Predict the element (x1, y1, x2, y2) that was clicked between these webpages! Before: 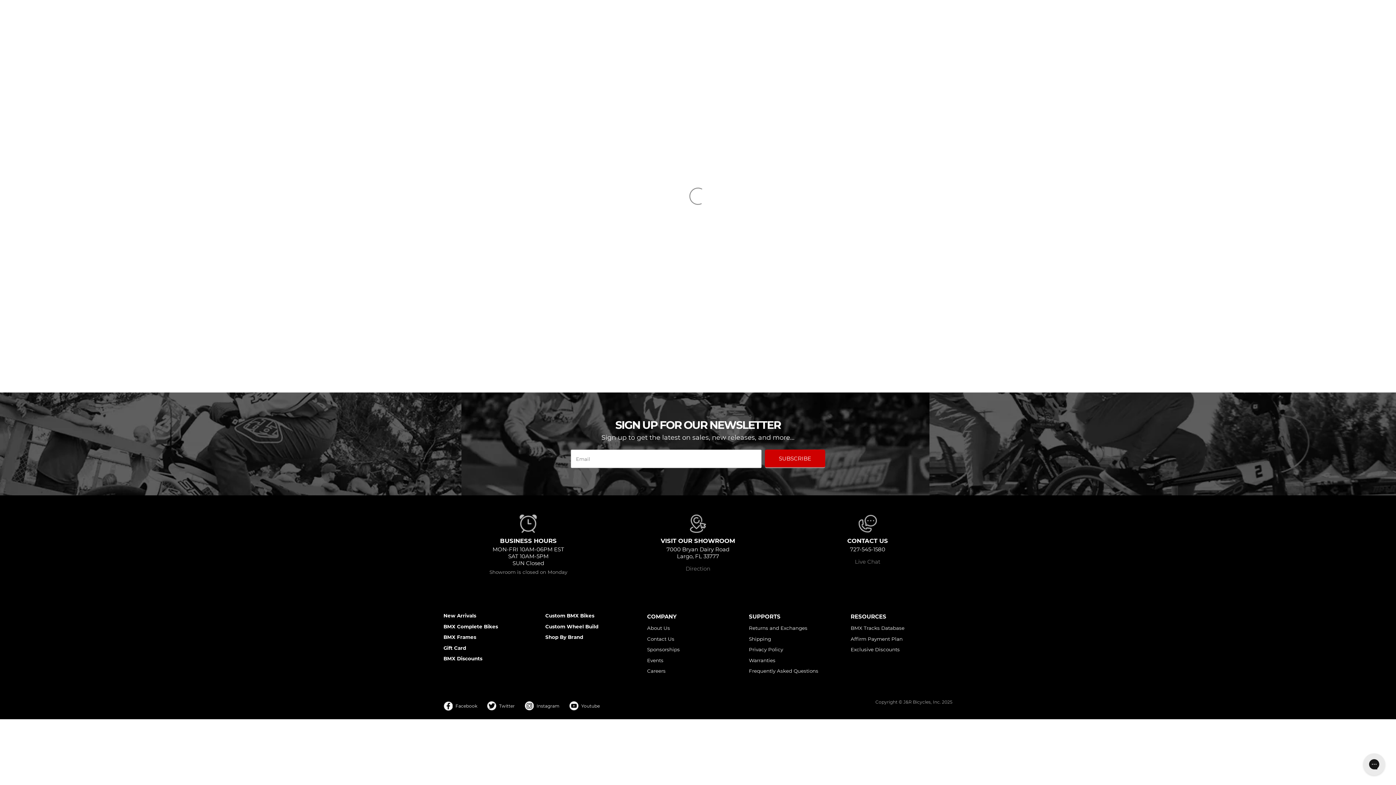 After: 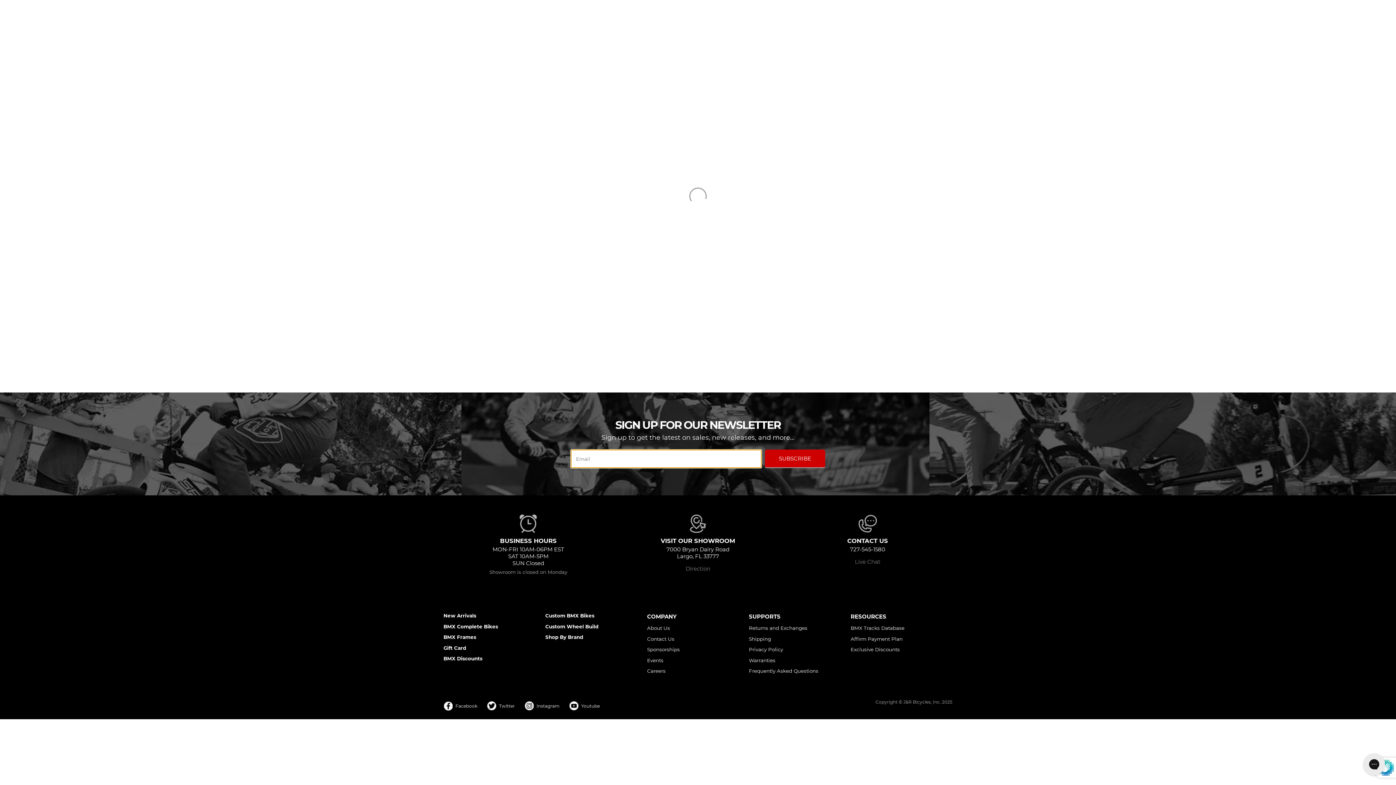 Action: bbox: (765, 449, 825, 468) label: Subscribe